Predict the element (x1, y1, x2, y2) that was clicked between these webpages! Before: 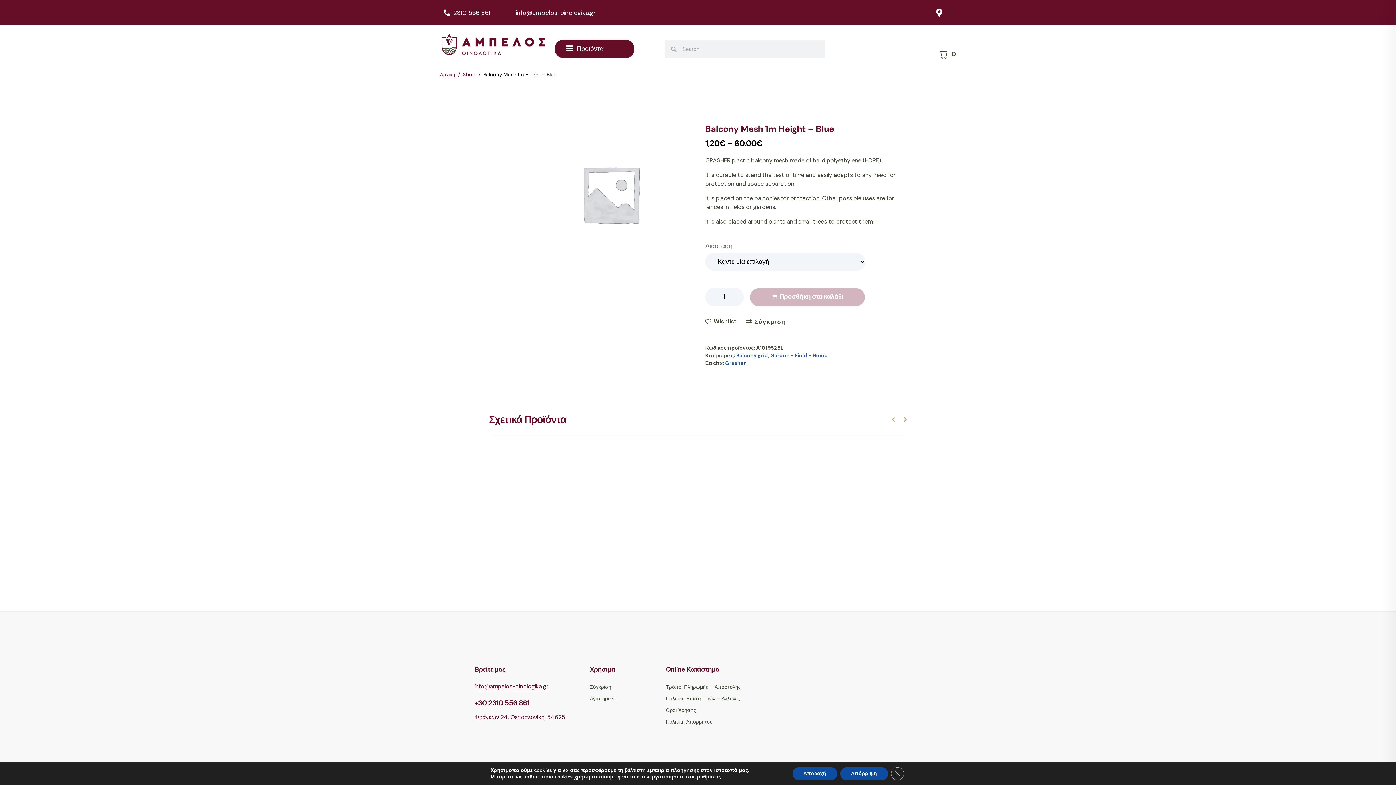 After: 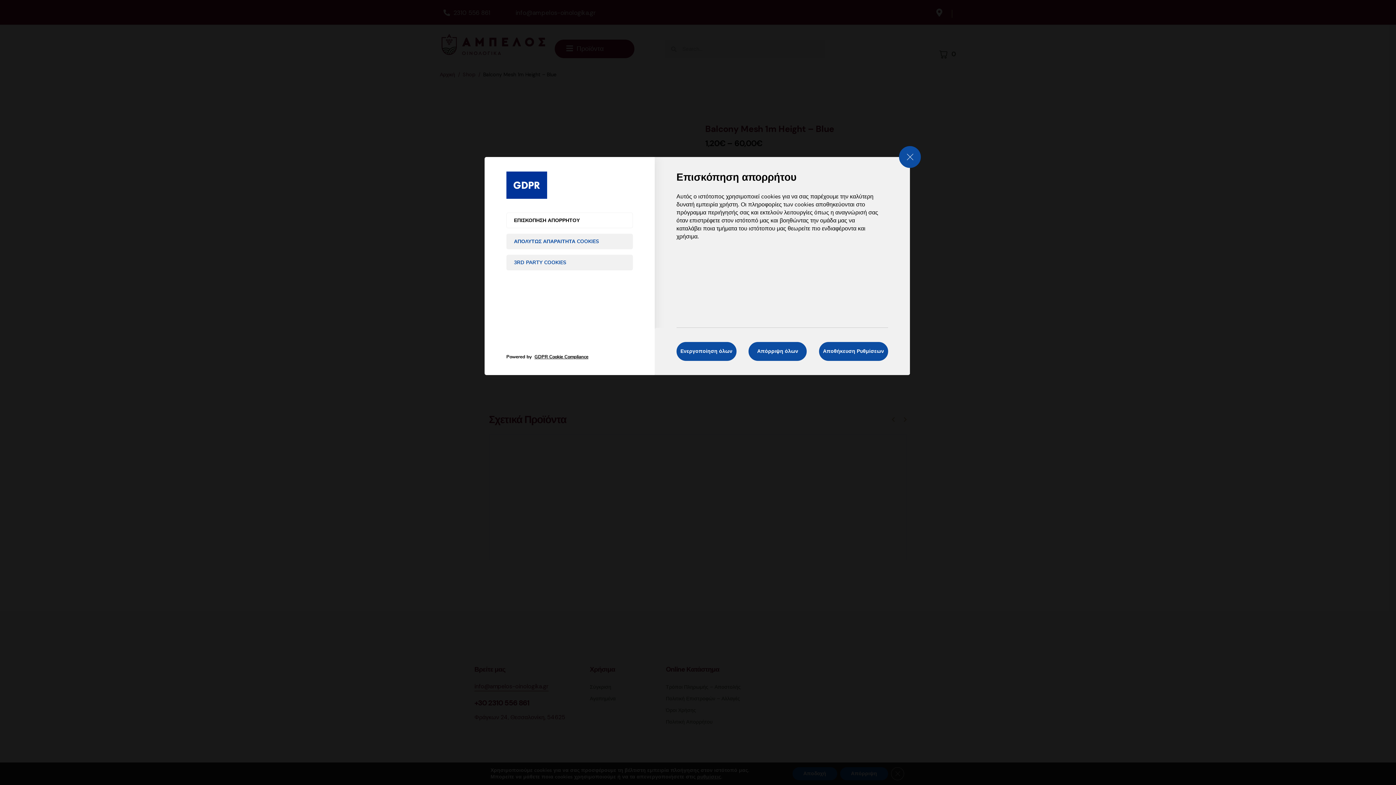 Action: bbox: (697, 774, 721, 780) label: ρυθμίσεις